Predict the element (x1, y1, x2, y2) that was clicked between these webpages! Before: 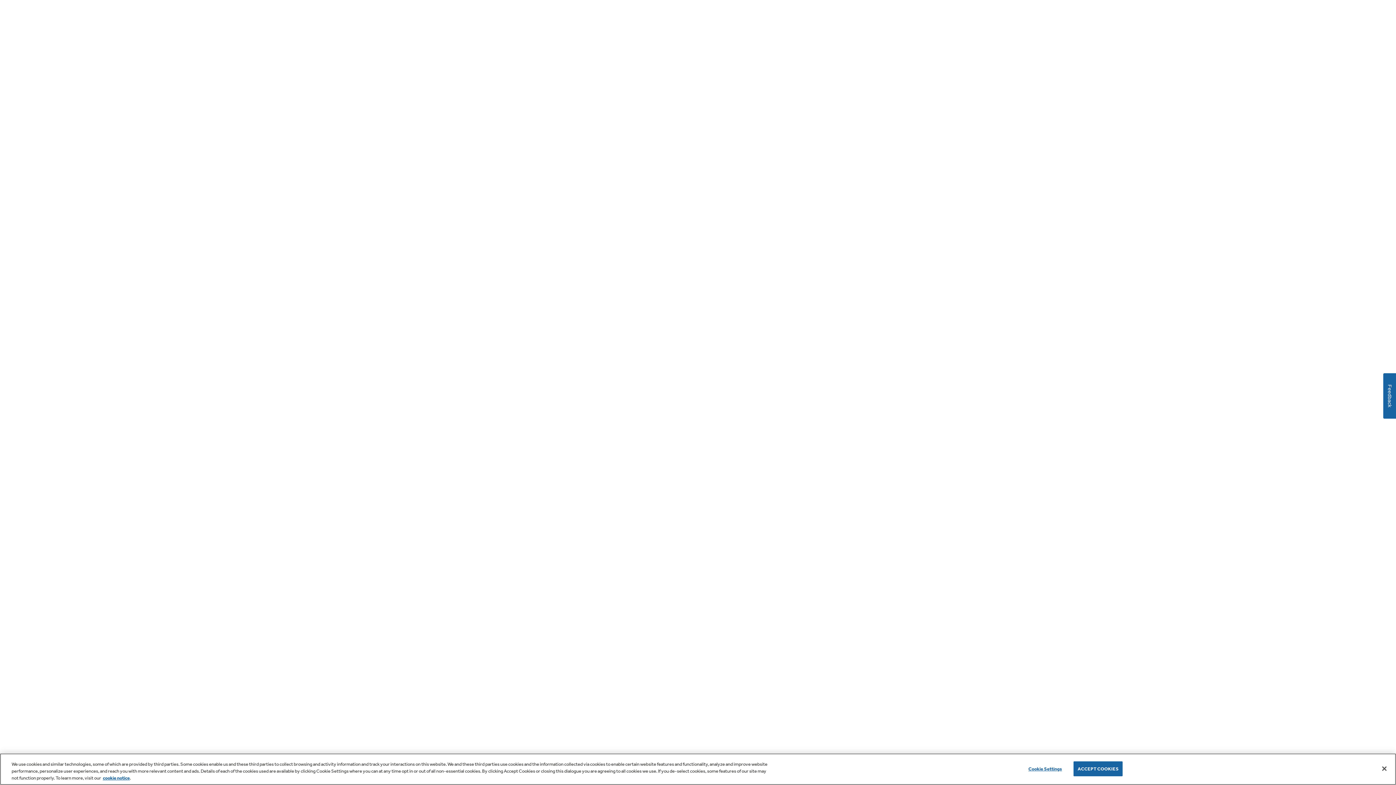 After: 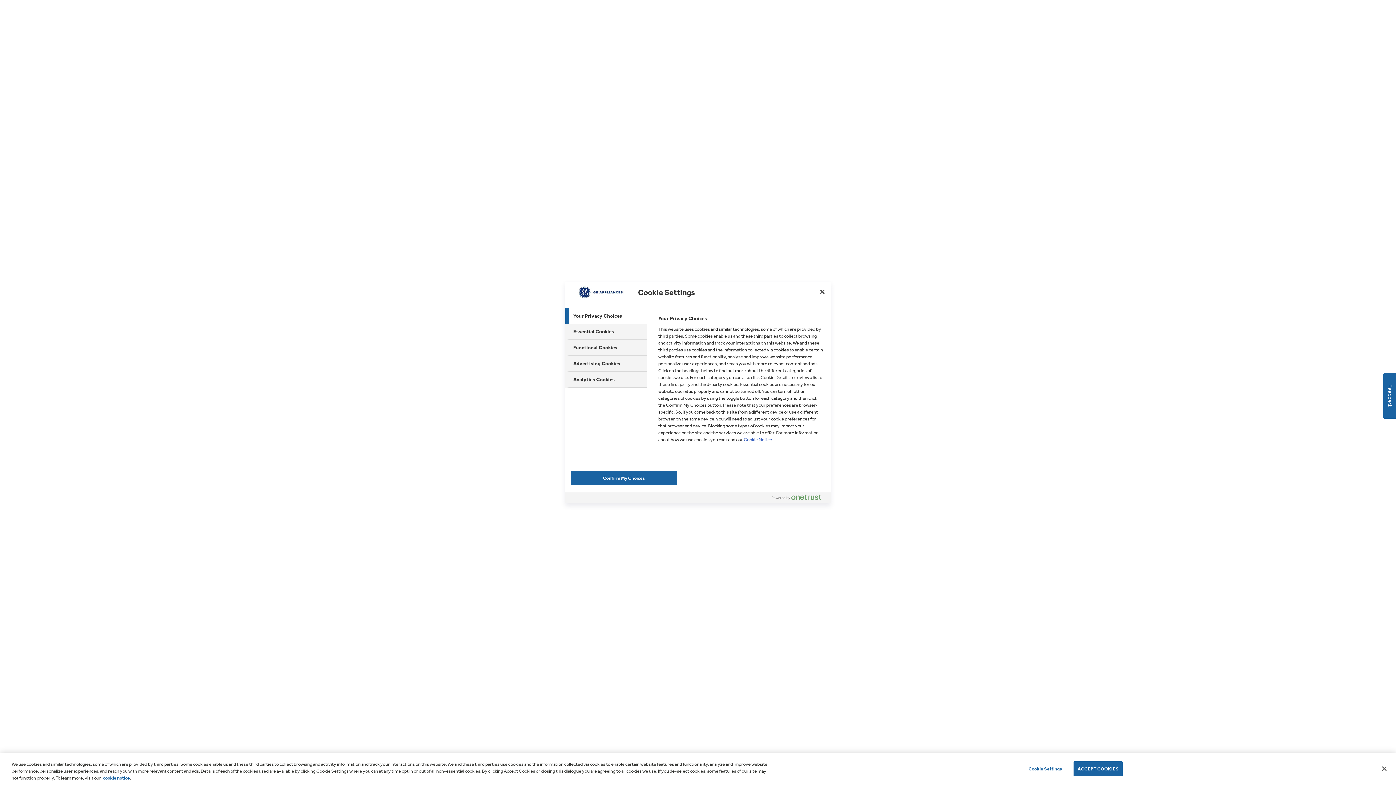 Action: label: Cookie Settings bbox: (1022, 762, 1068, 776)